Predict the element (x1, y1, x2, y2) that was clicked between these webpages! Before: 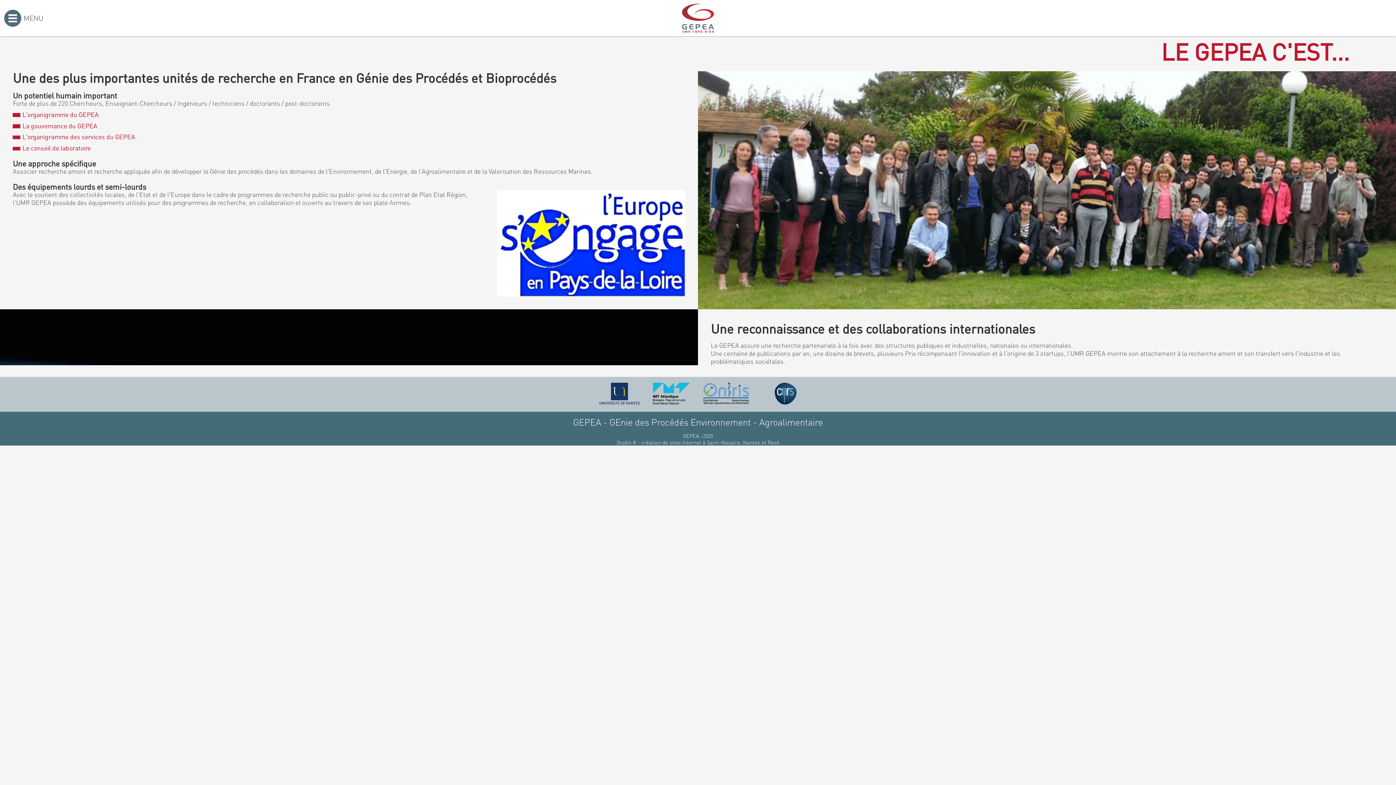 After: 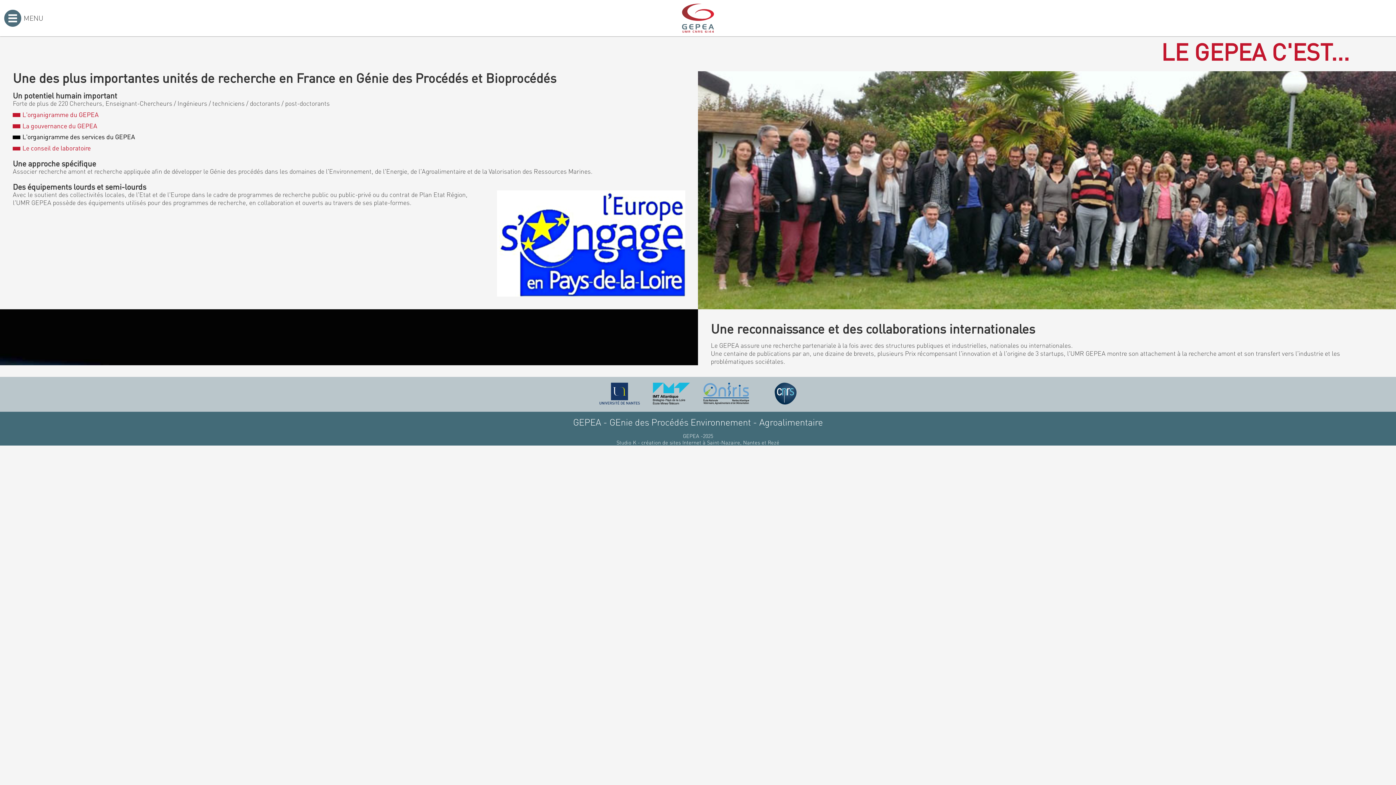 Action: bbox: (12, 132, 135, 140) label: L'organigramme des services du GEPEA